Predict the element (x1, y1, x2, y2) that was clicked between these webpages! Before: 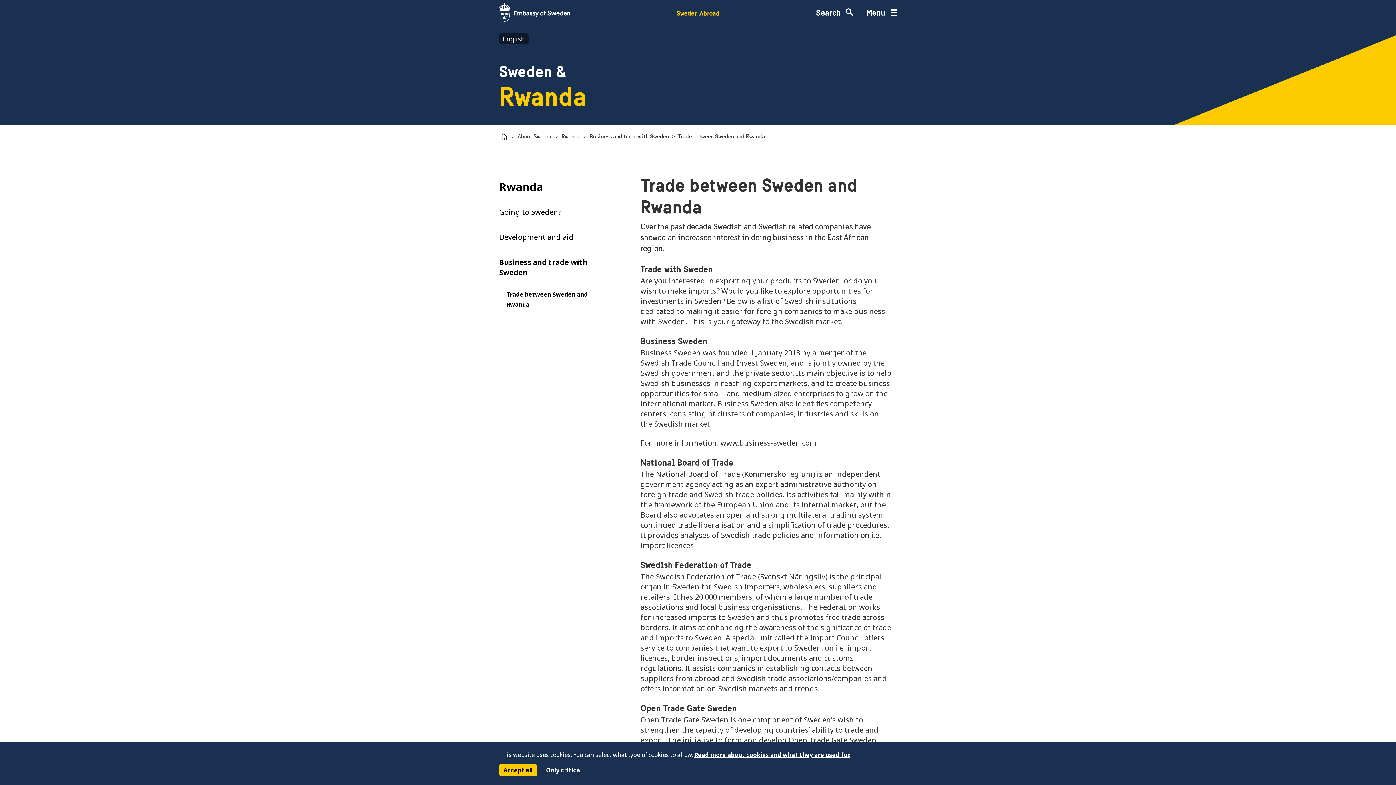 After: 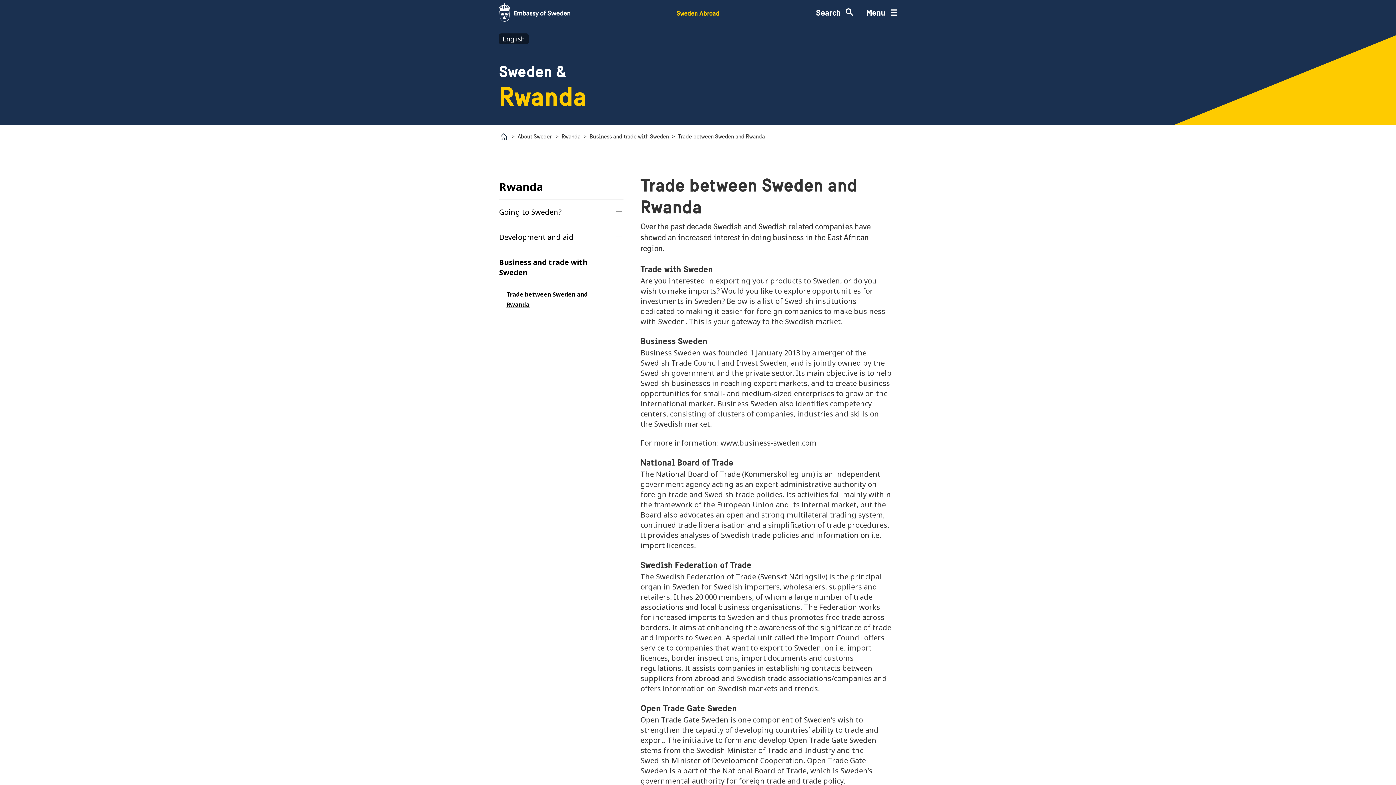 Action: label: Only critical bbox: (546, 766, 582, 774)